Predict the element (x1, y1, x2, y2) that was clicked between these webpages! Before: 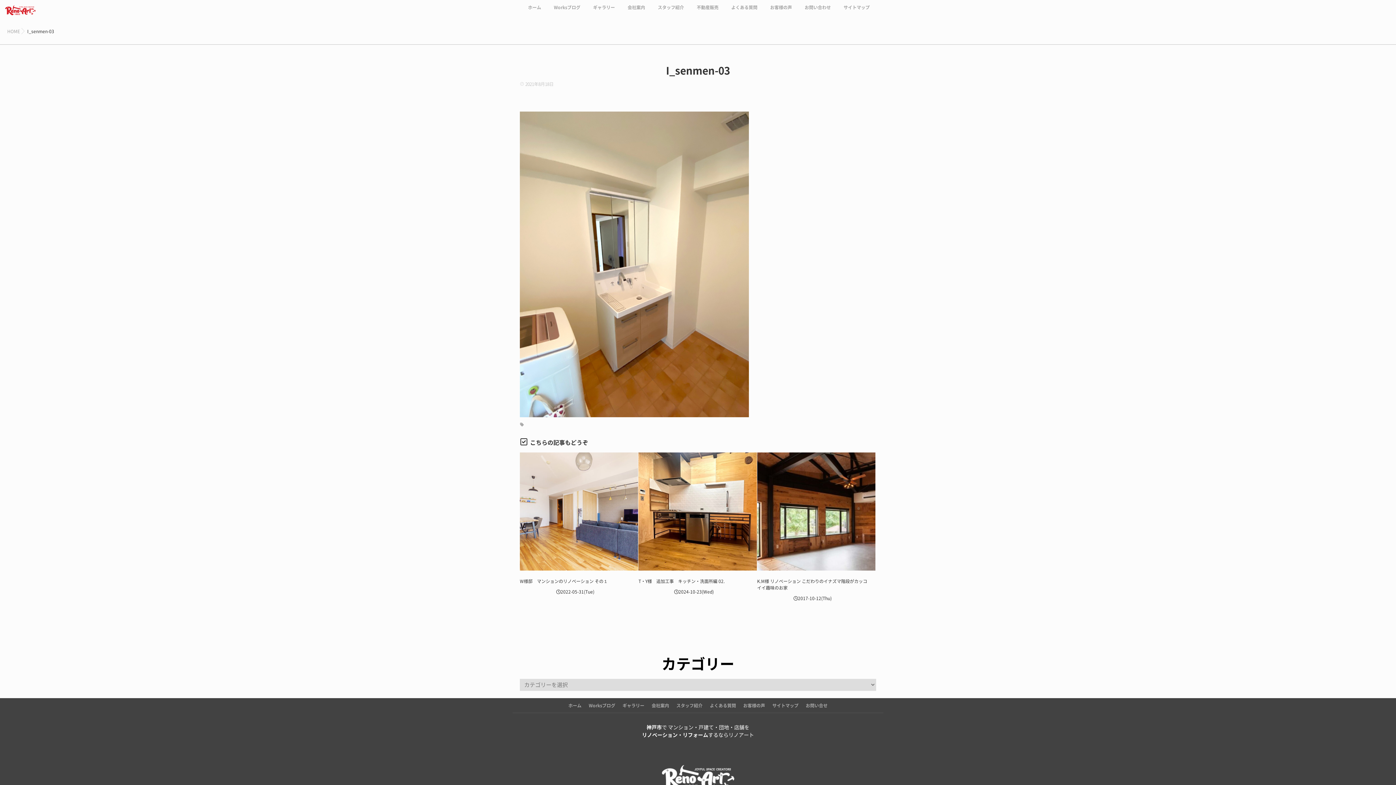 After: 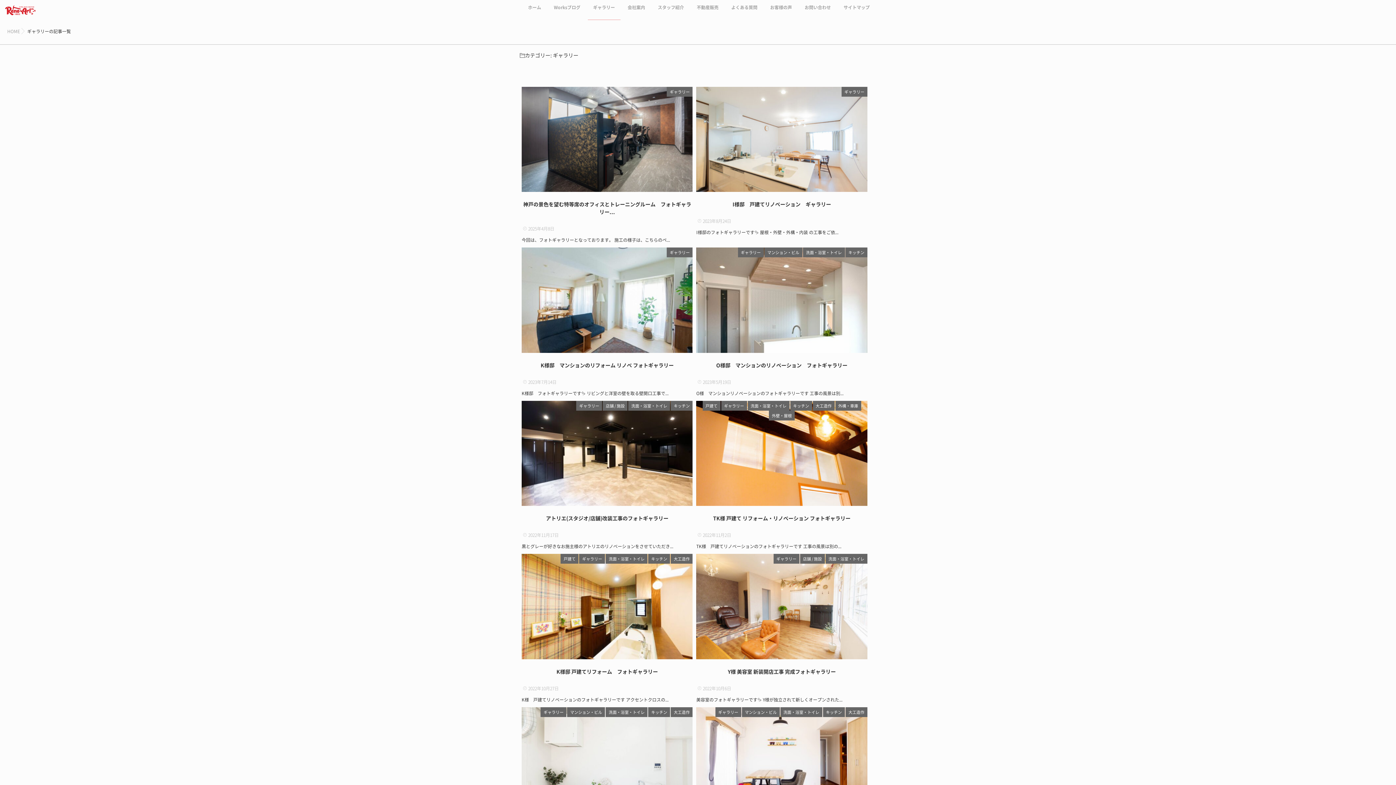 Action: bbox: (619, 698, 648, 713) label: ギャラリー